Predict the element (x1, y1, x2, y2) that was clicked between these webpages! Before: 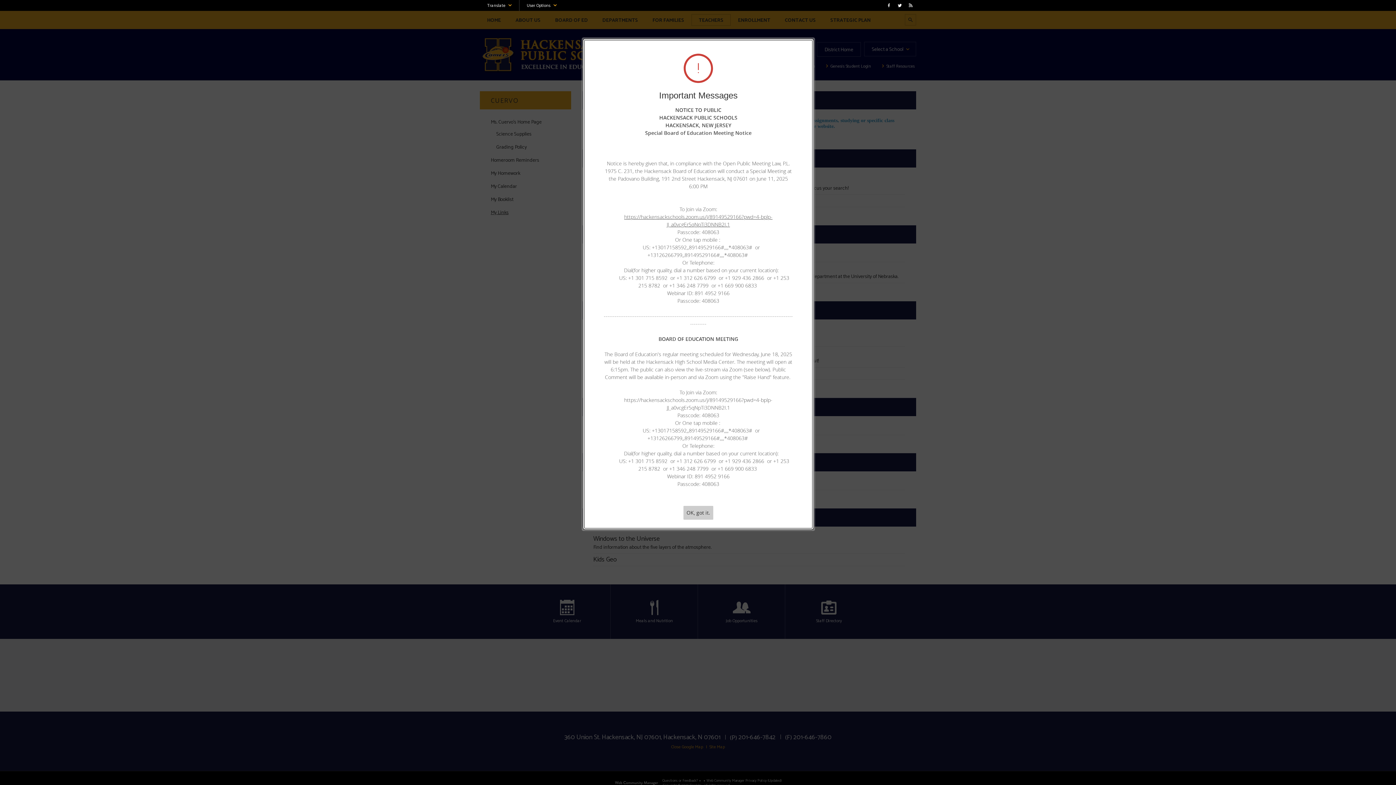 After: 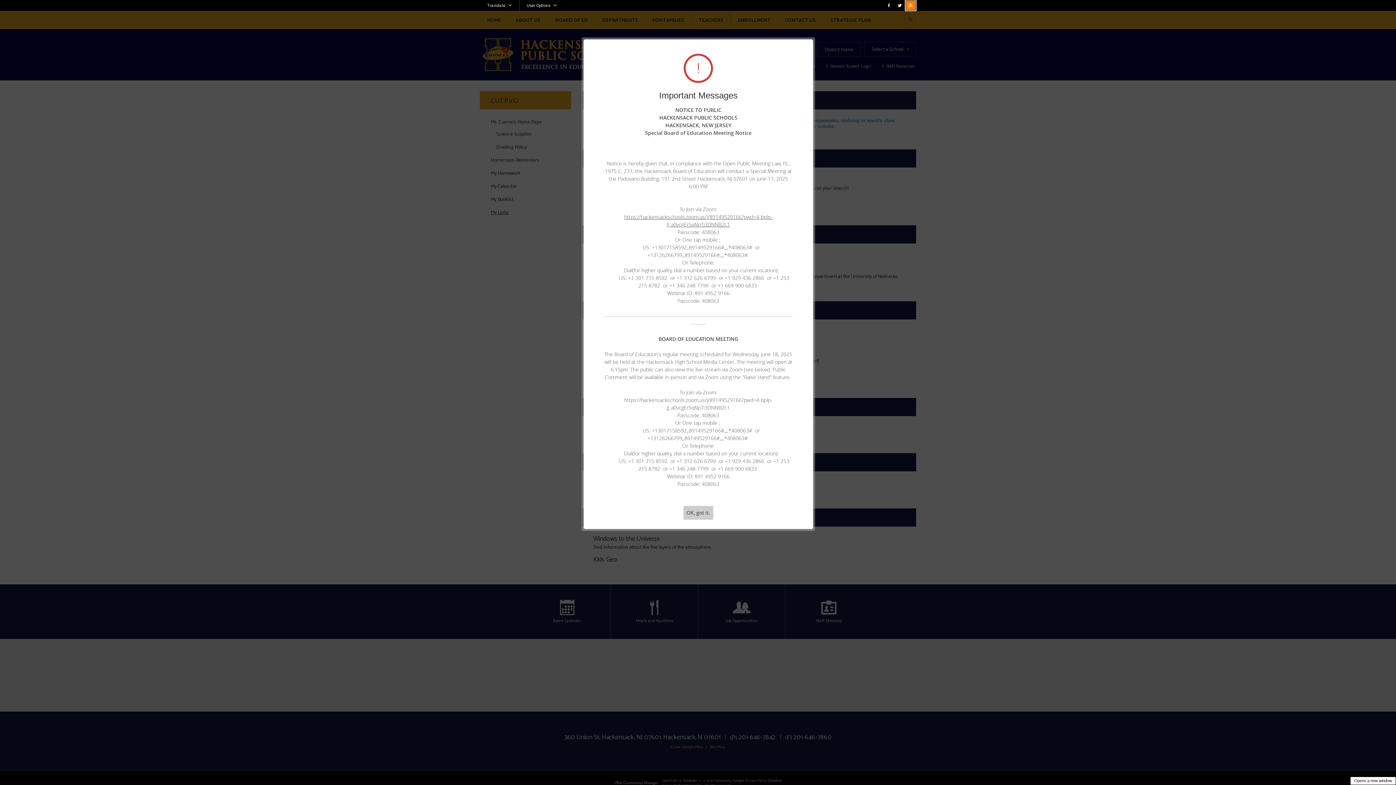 Action: bbox: (905, 0, 916, 10) label: rss - Opens a new window